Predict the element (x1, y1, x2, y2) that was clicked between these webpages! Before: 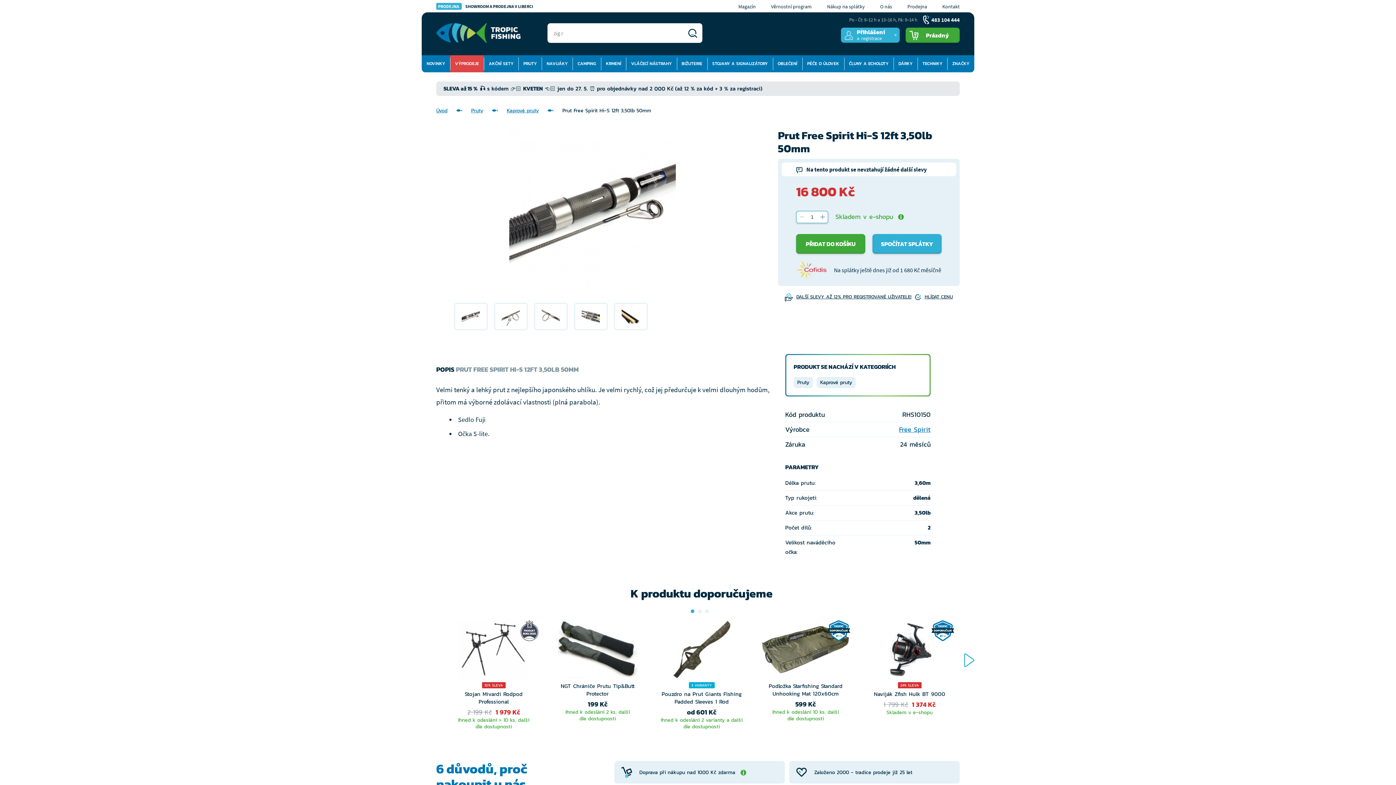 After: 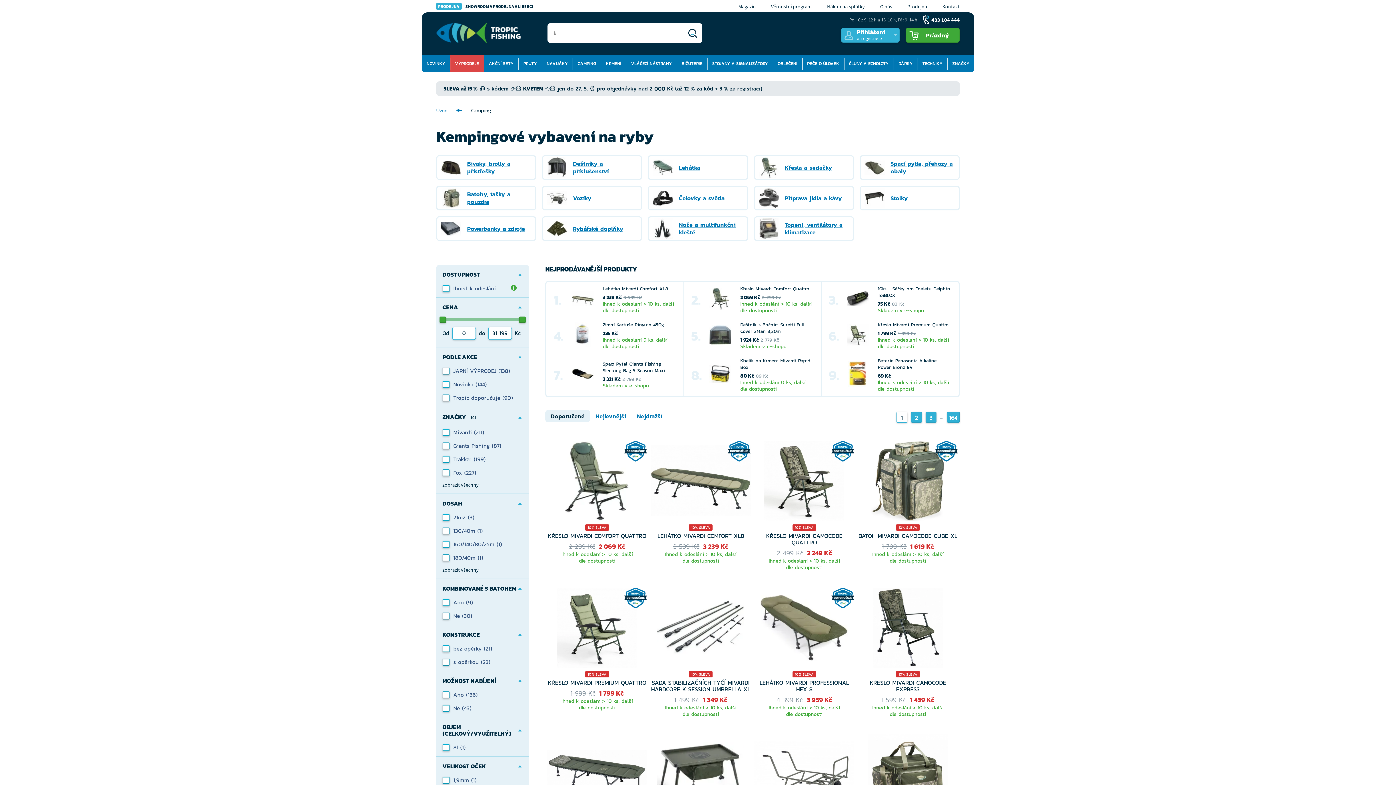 Action: bbox: (572, 55, 601, 72) label: CAMPING